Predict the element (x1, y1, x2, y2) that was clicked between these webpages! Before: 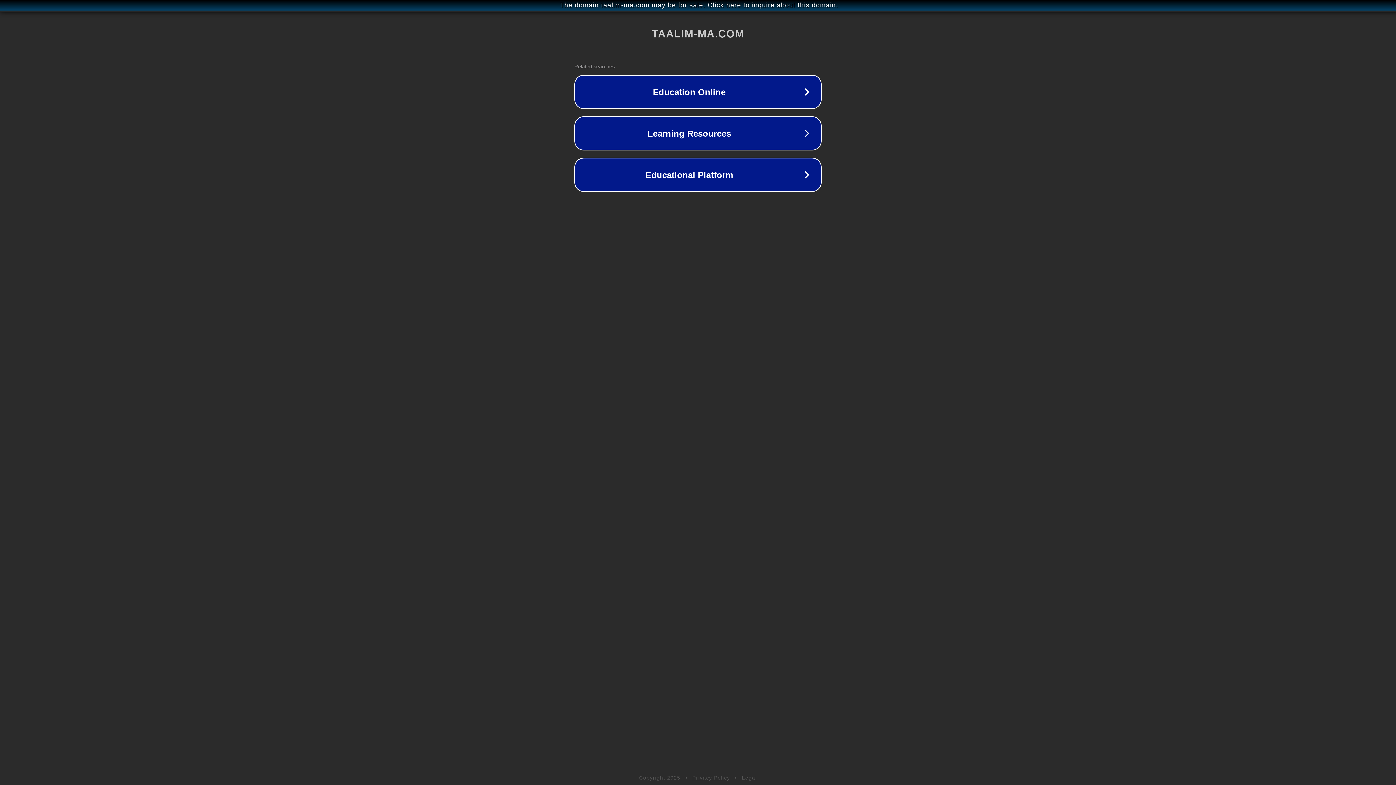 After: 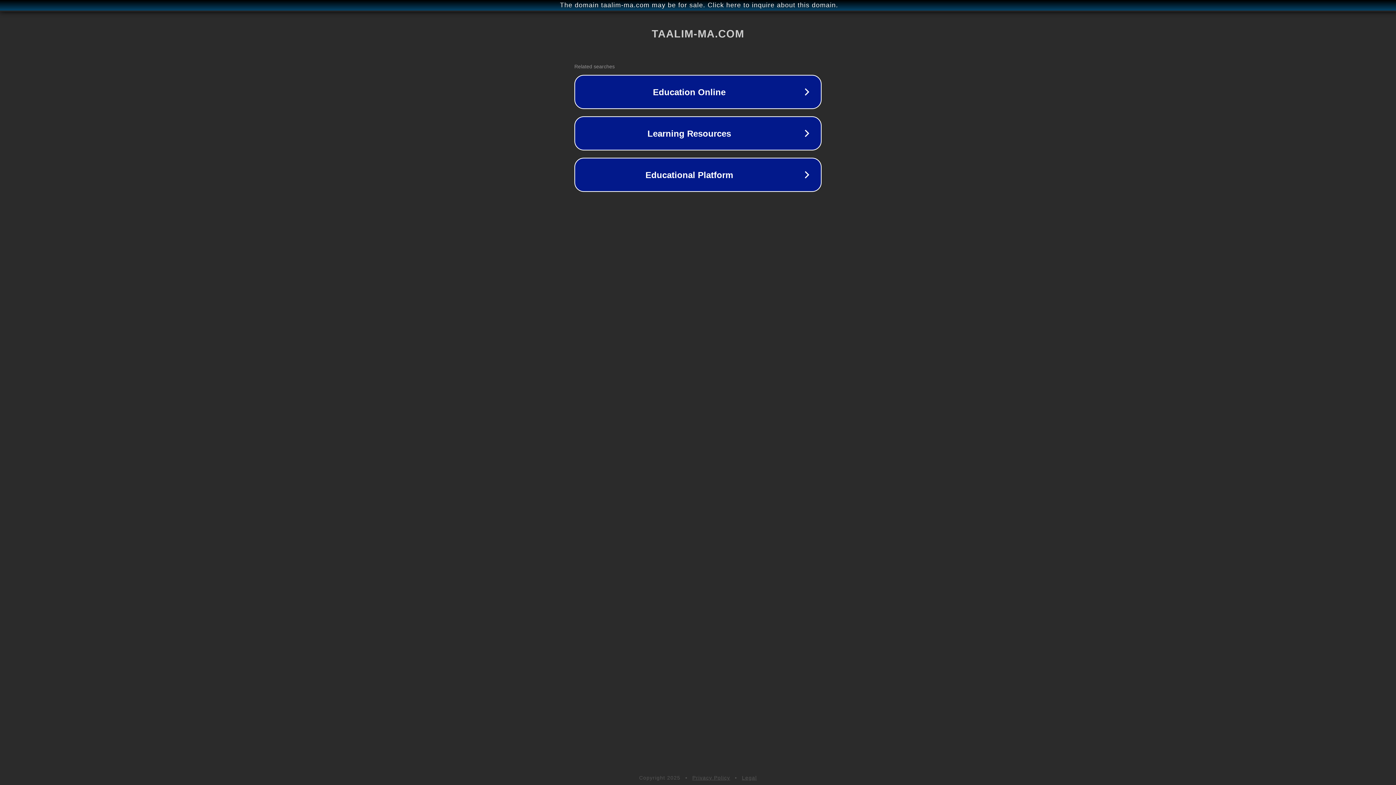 Action: bbox: (692, 775, 730, 781) label: Privacy Policy